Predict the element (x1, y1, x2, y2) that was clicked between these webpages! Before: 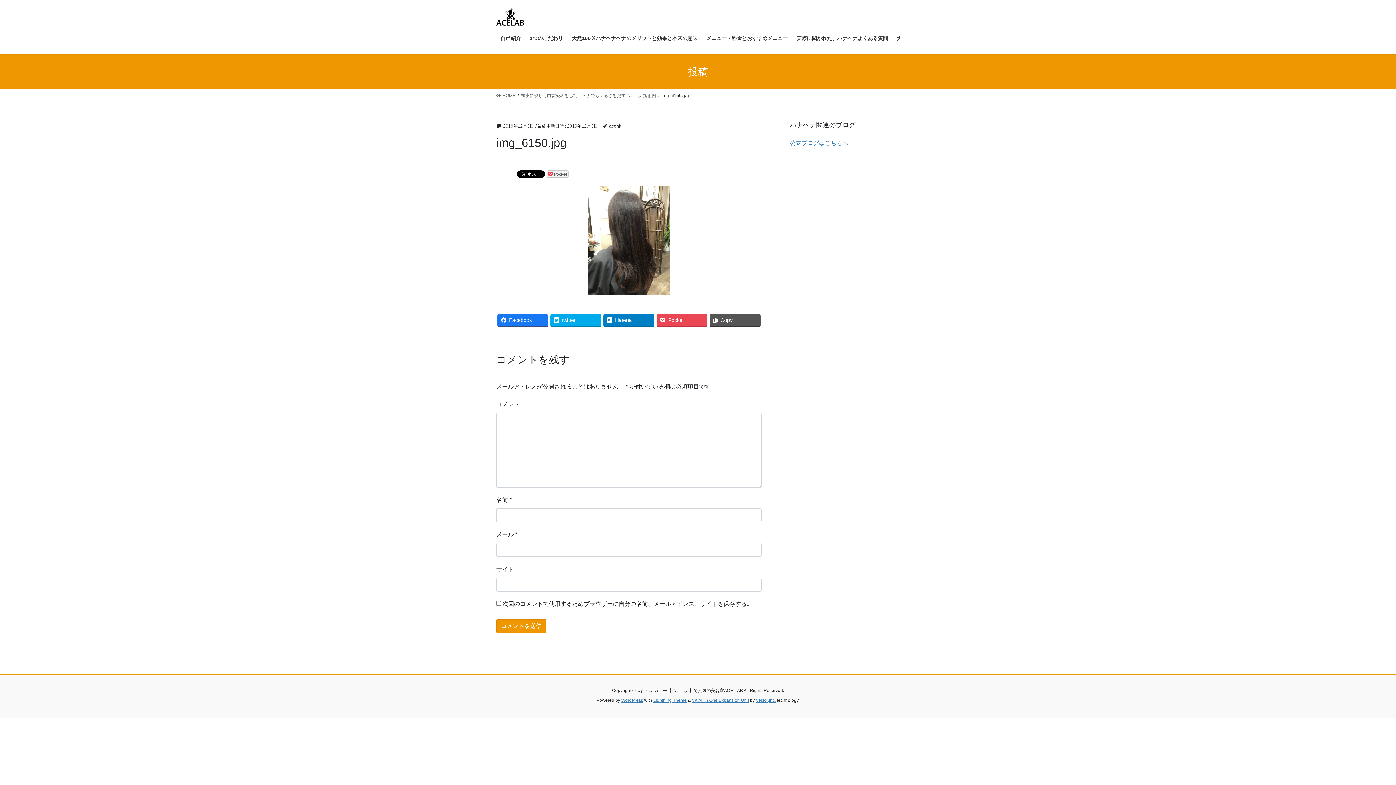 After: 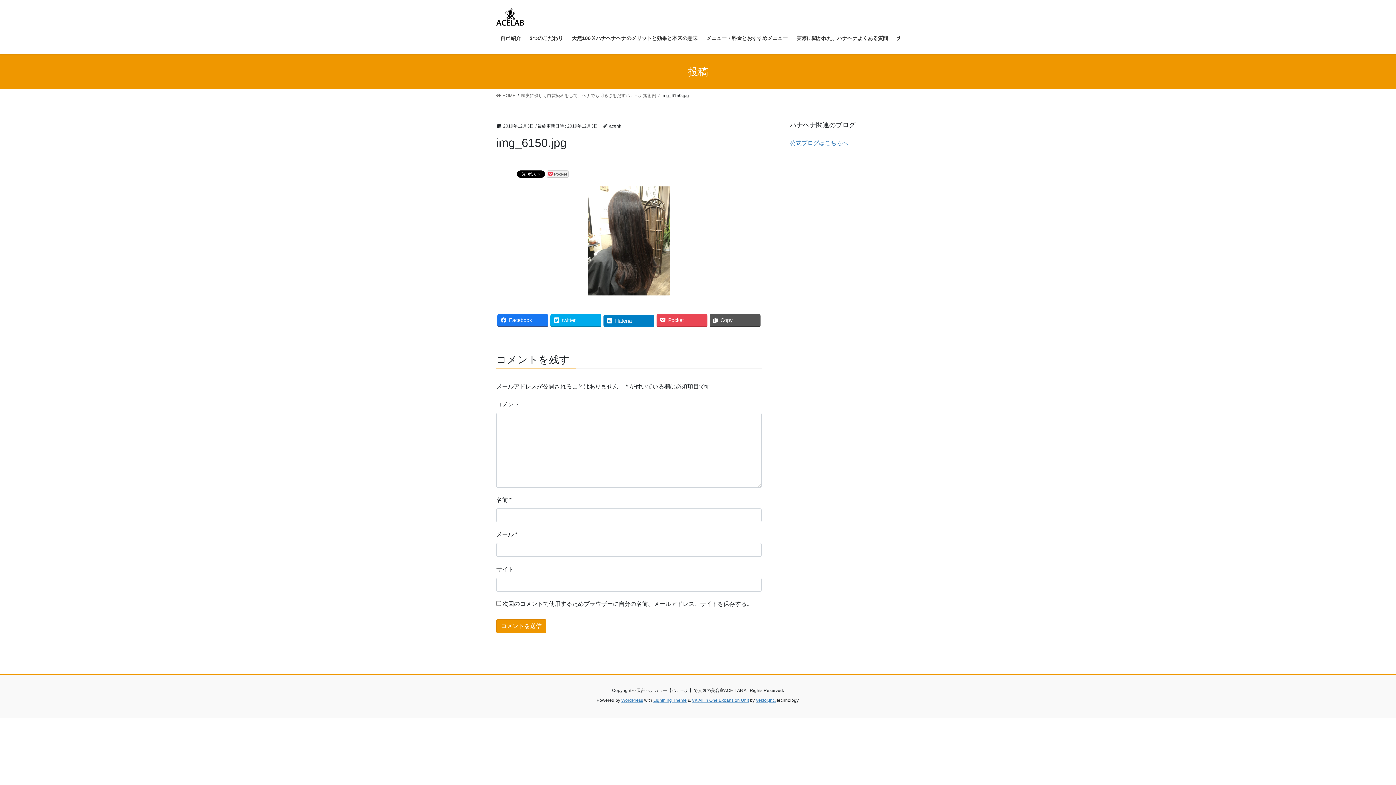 Action: bbox: (603, 314, 654, 326) label: Hatena